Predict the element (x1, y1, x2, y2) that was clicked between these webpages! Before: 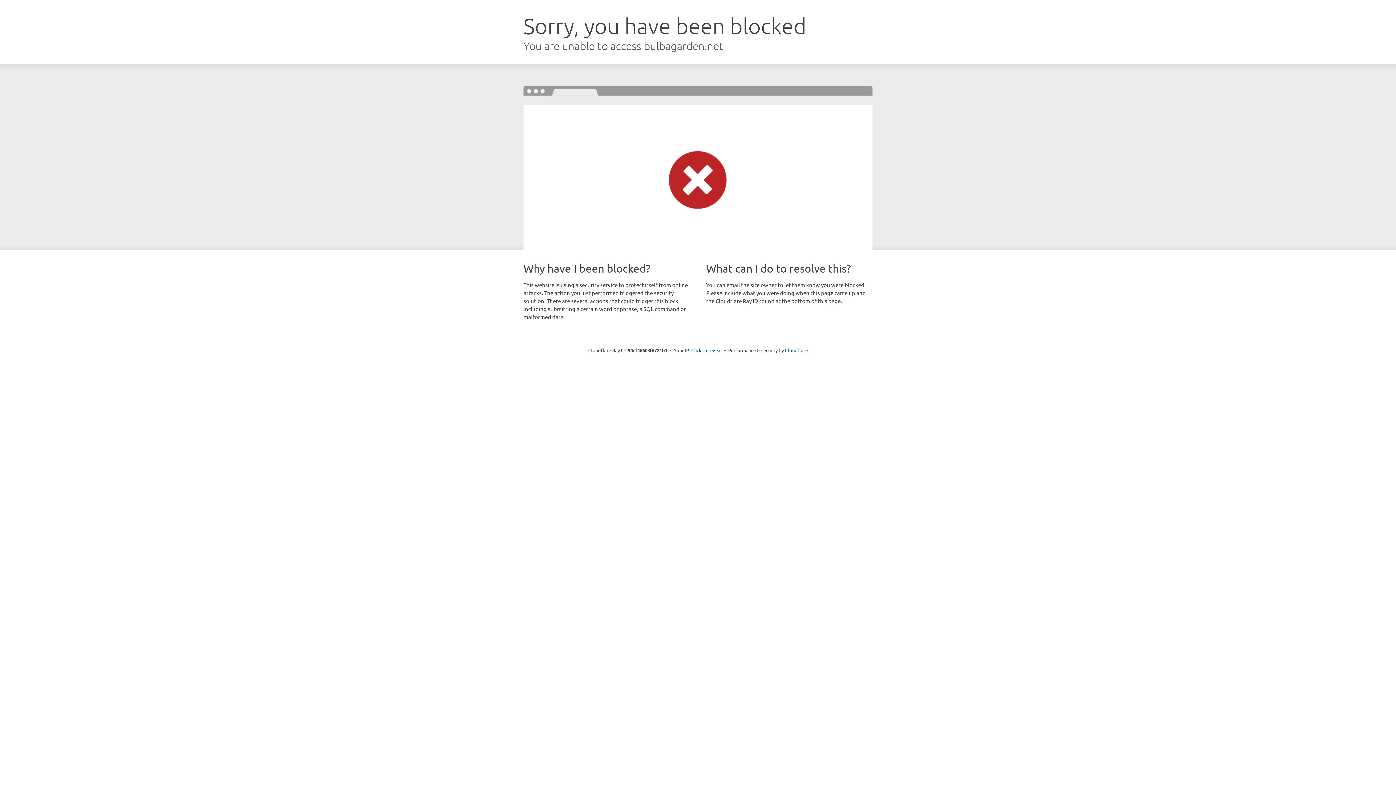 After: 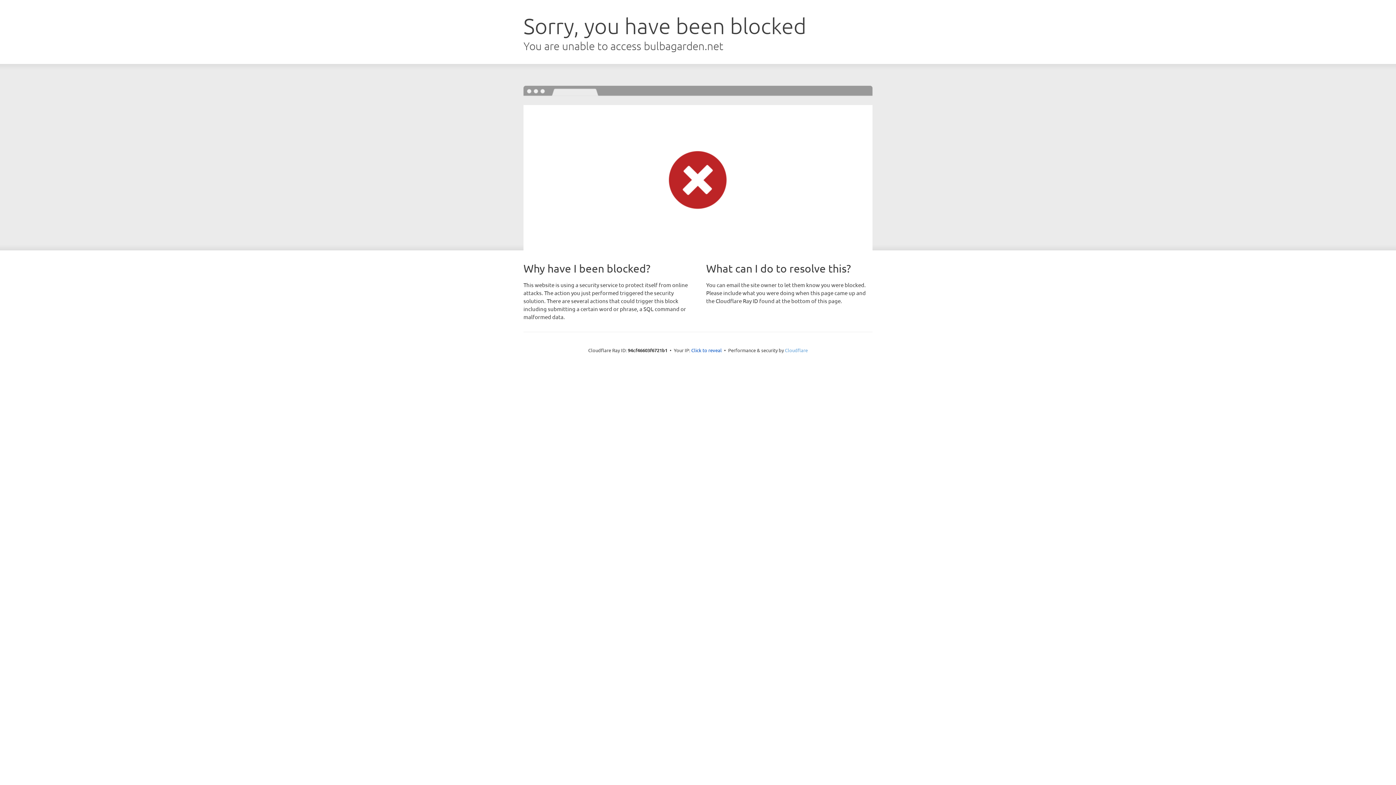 Action: label: Cloudflare bbox: (785, 347, 808, 353)